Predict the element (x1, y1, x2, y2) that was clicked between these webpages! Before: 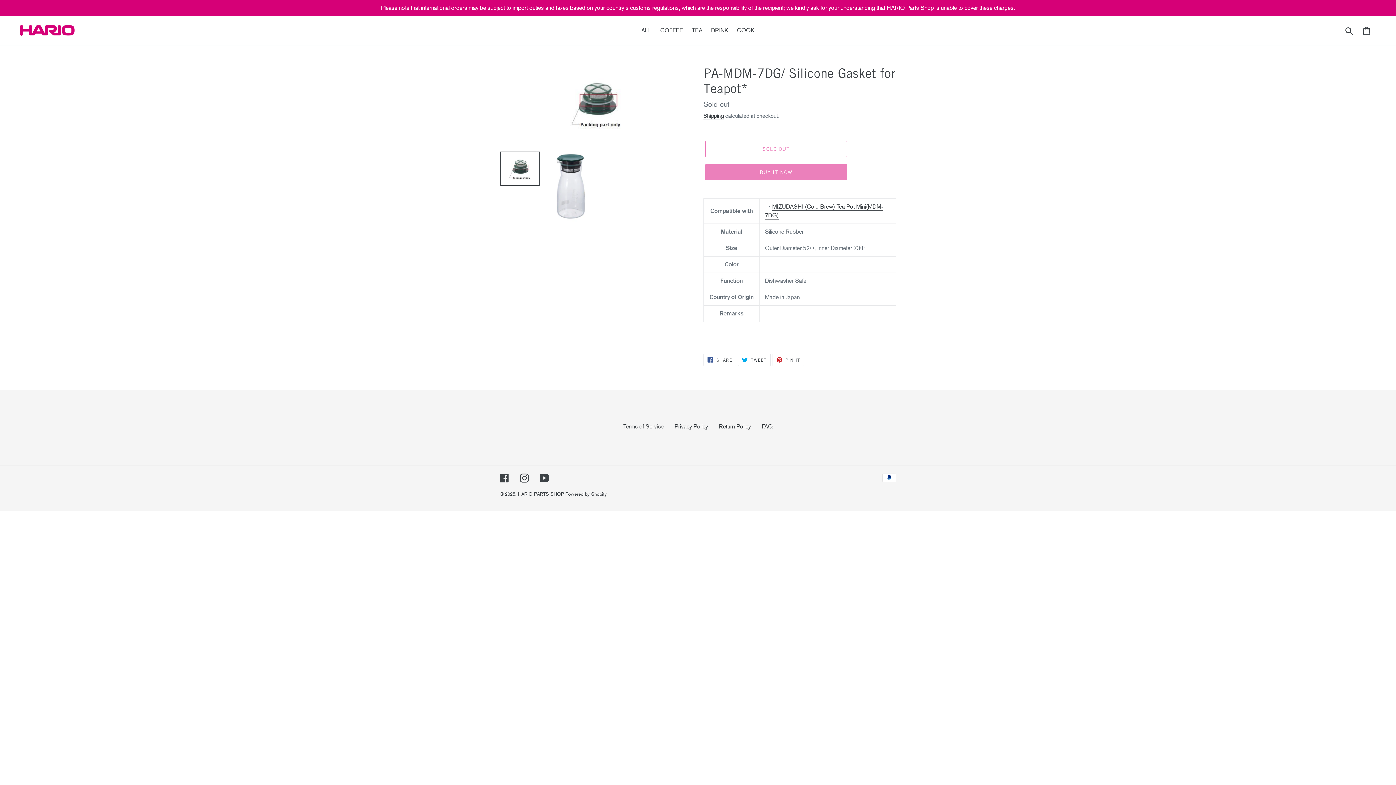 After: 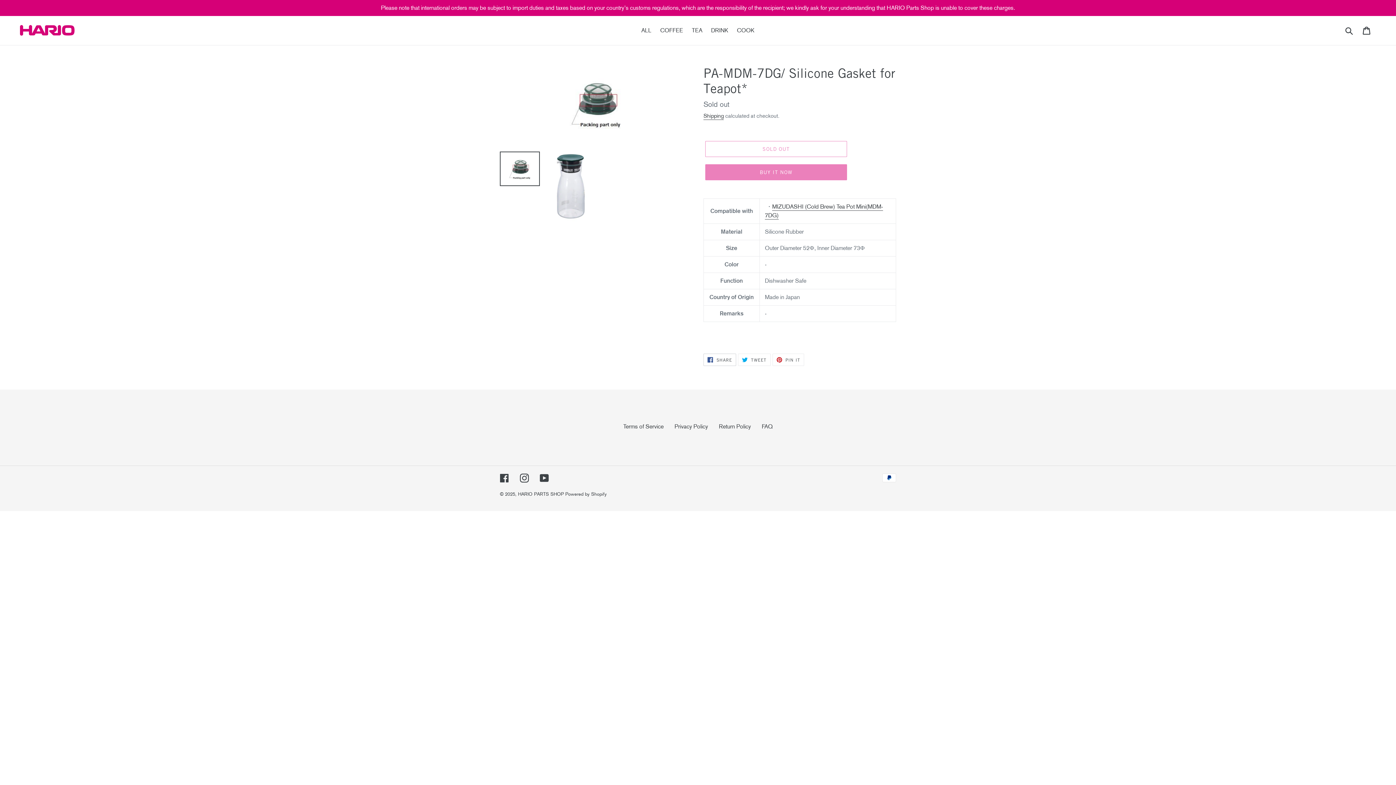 Action: label:  SHARE
SHARE ON FACEBOOK bbox: (703, 353, 736, 366)